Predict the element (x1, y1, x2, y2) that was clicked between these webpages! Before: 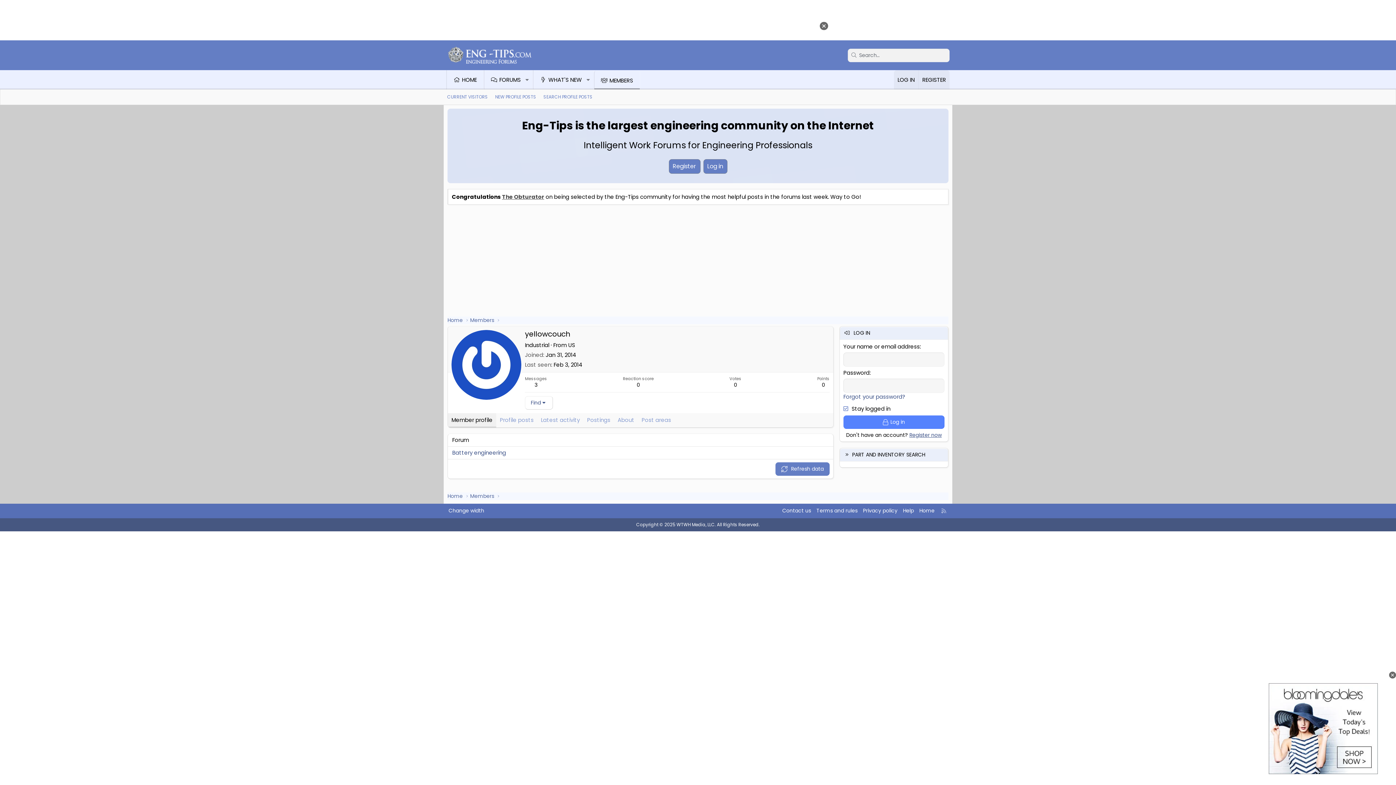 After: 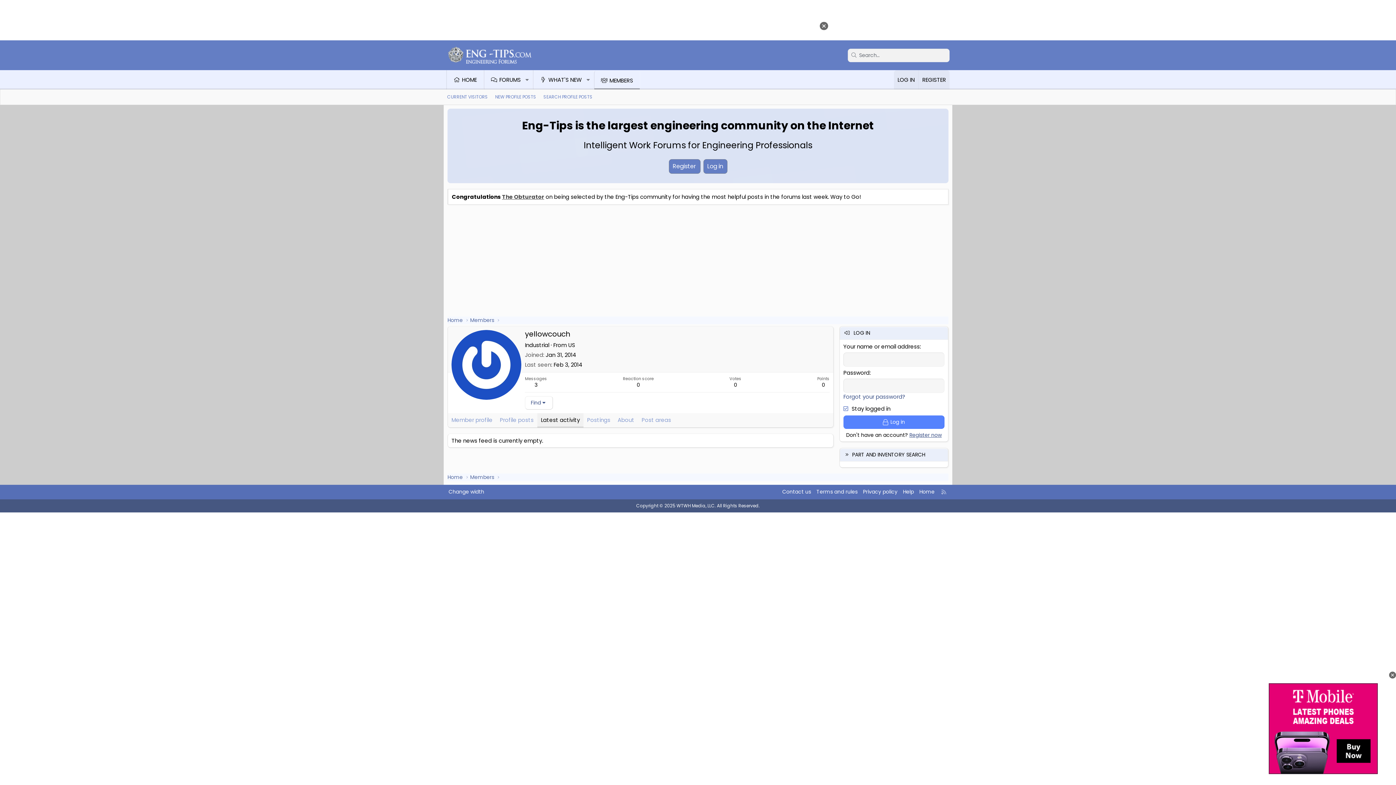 Action: bbox: (537, 413, 583, 427) label: Latest activity